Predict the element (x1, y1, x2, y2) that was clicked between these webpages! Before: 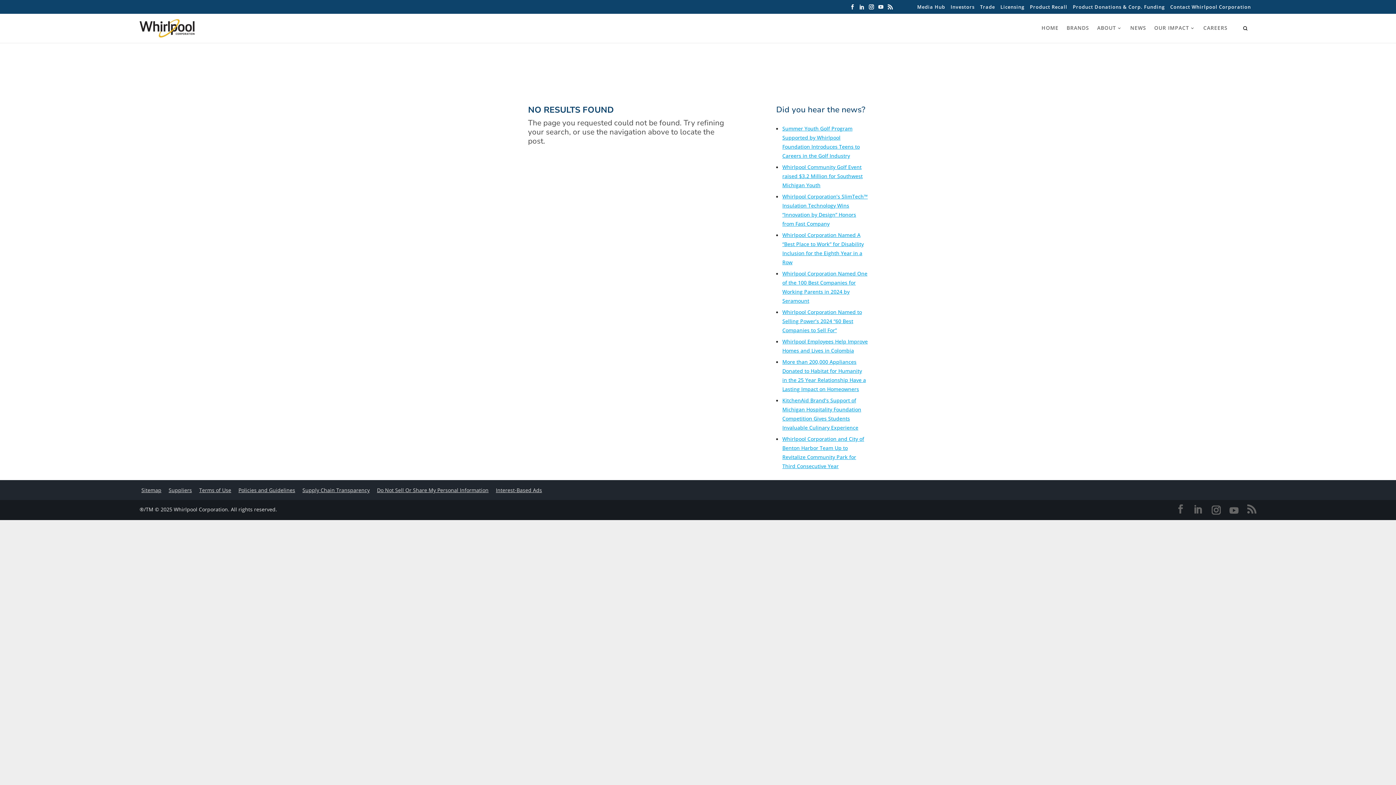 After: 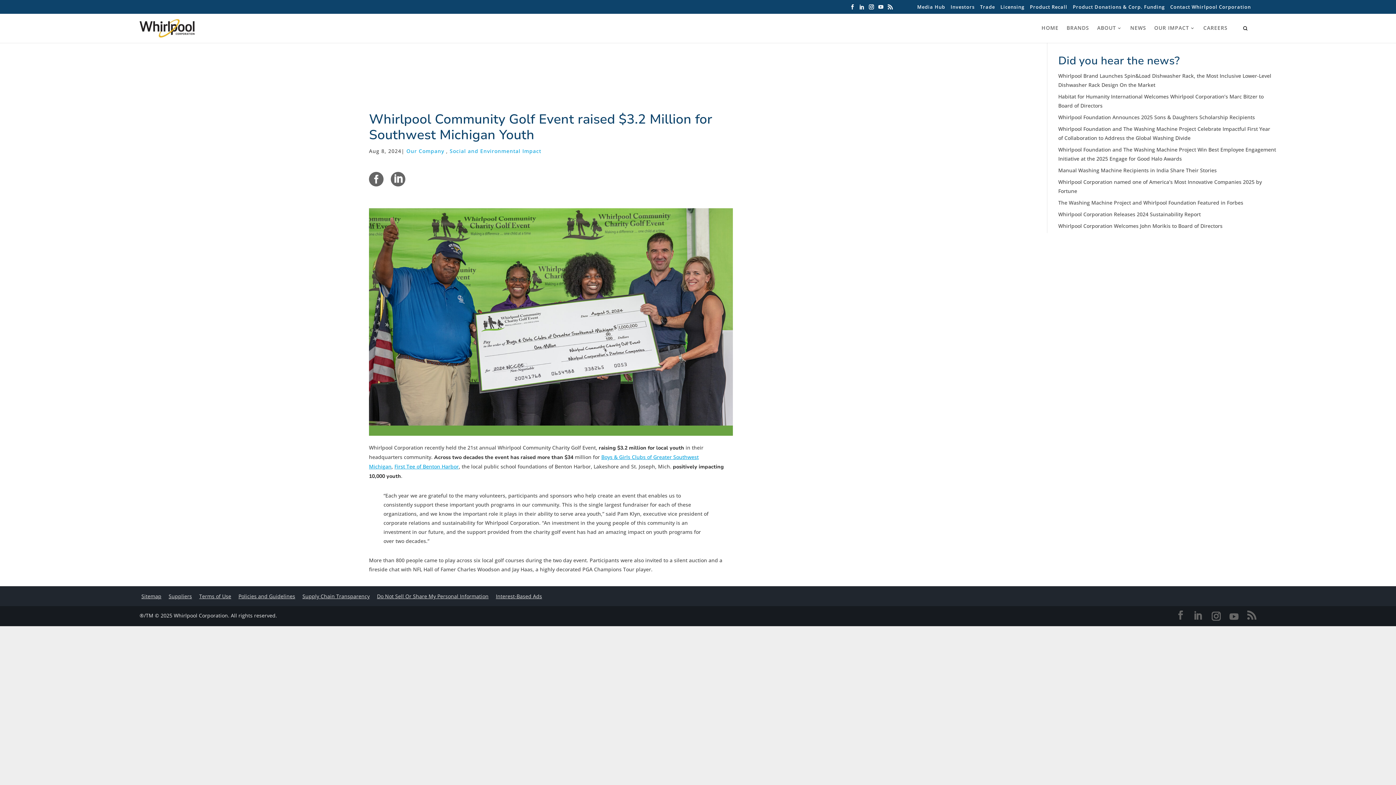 Action: label: Whirlpool Community Golf Event raised $3.2 Million for Southwest Michigan Youth bbox: (782, 163, 862, 188)